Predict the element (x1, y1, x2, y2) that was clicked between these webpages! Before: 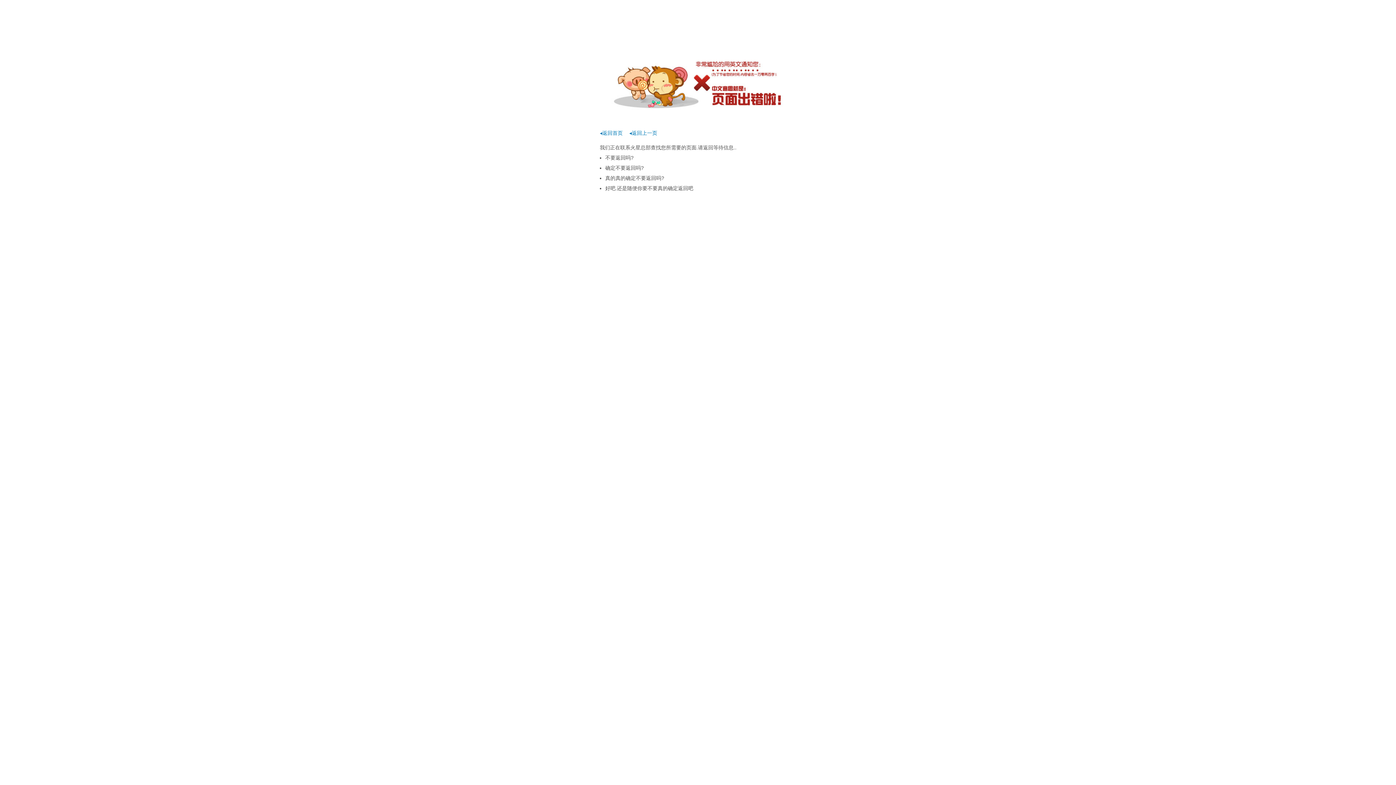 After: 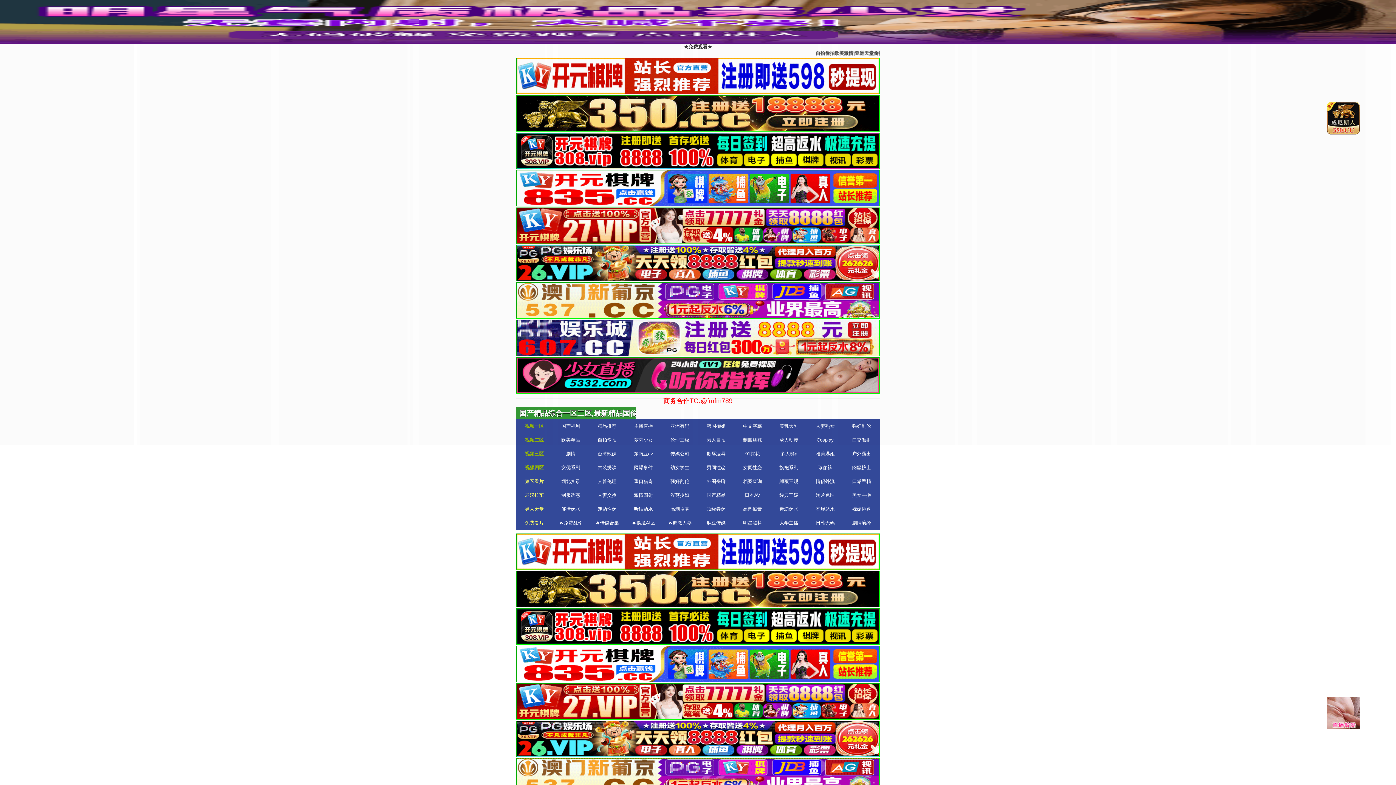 Action: bbox: (600, 130, 622, 136) label: ◂返回首页